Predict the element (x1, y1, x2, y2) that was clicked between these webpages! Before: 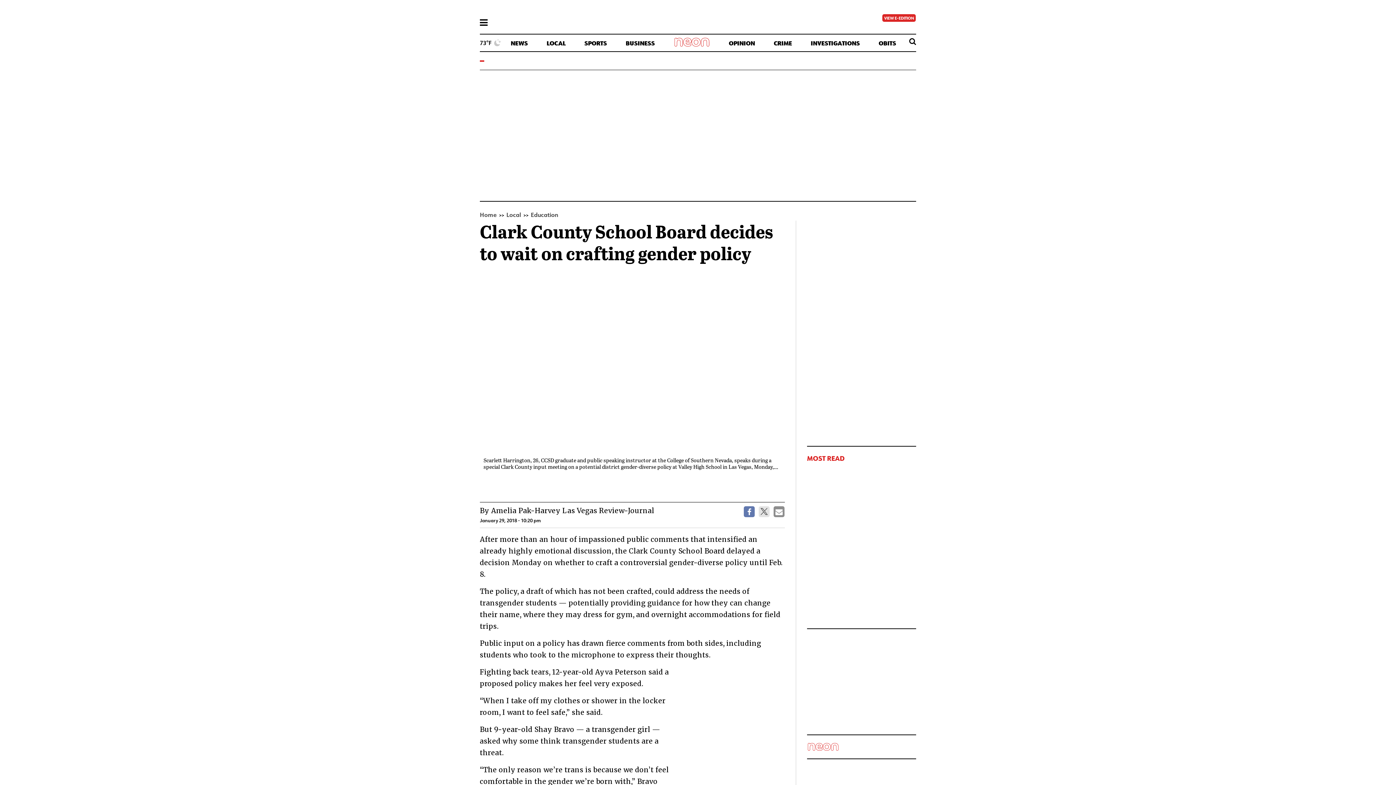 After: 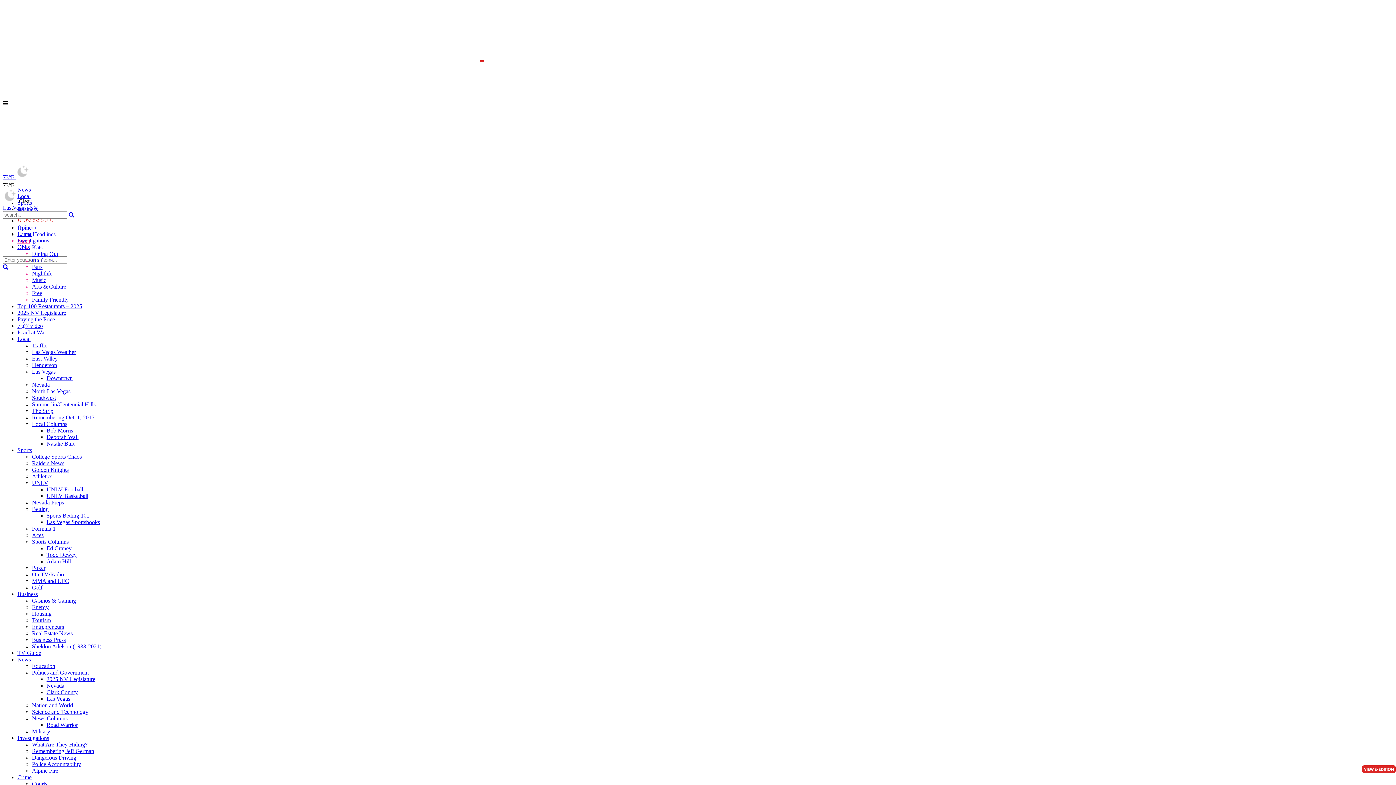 Action: label: Local bbox: (506, 210, 521, 218)